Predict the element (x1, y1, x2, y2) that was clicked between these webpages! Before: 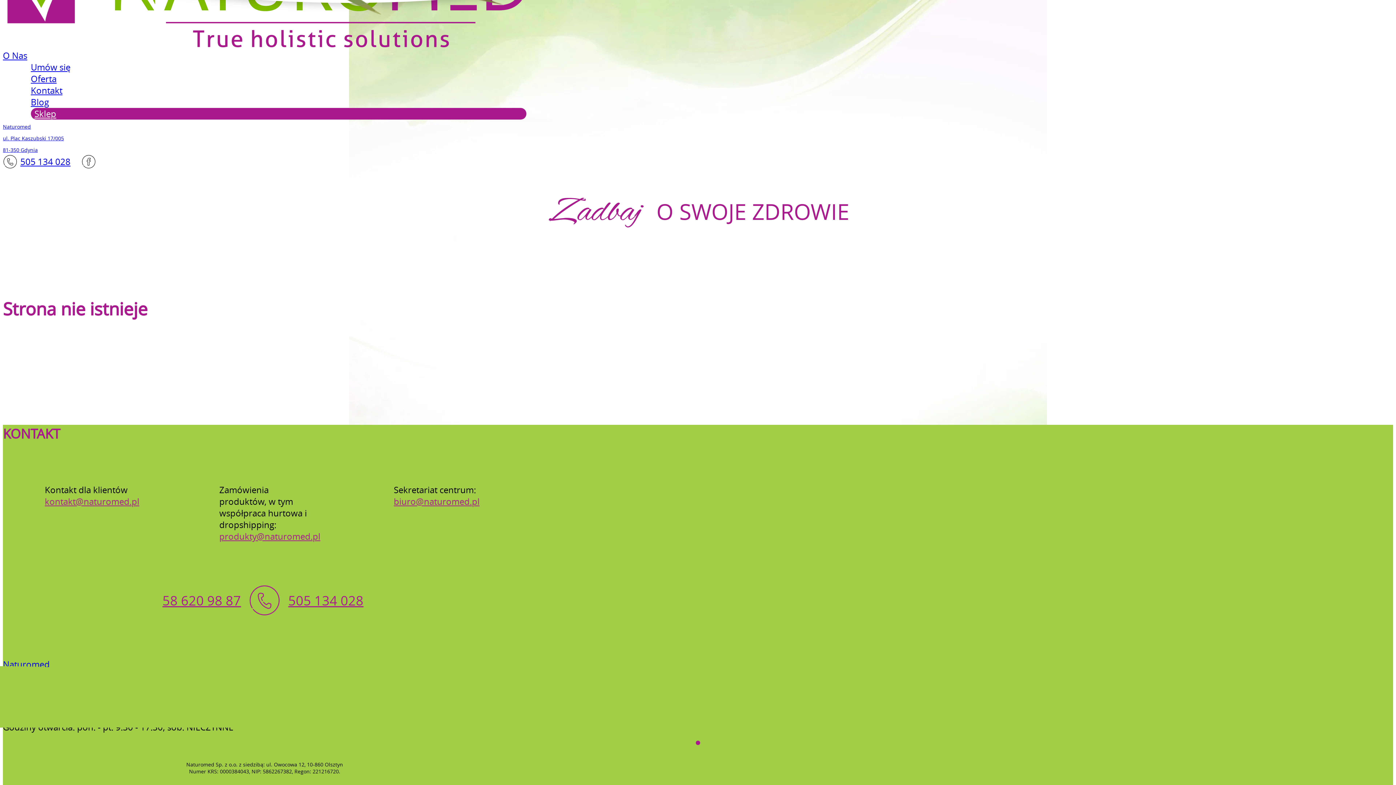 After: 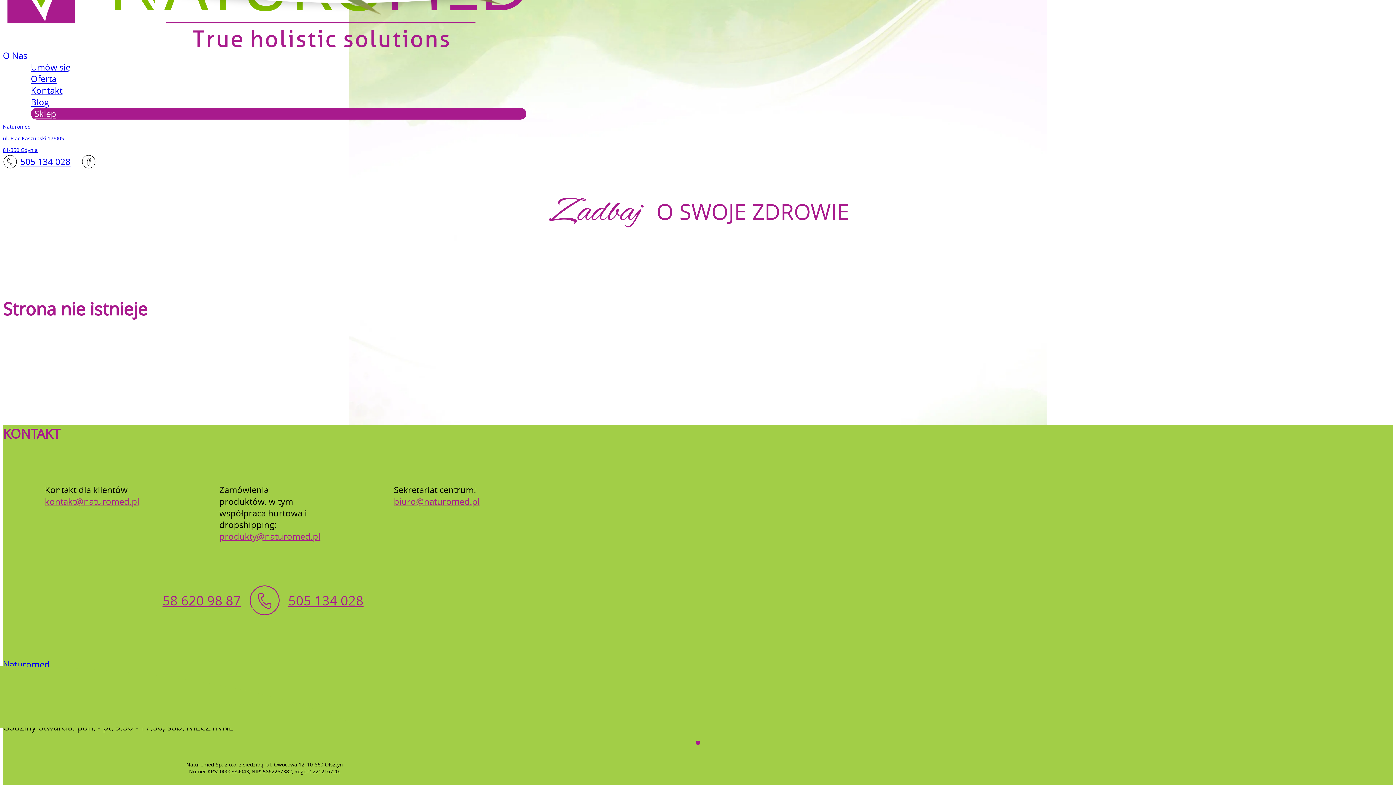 Action: label: 58 620 98 87 bbox: (162, 591, 241, 609)